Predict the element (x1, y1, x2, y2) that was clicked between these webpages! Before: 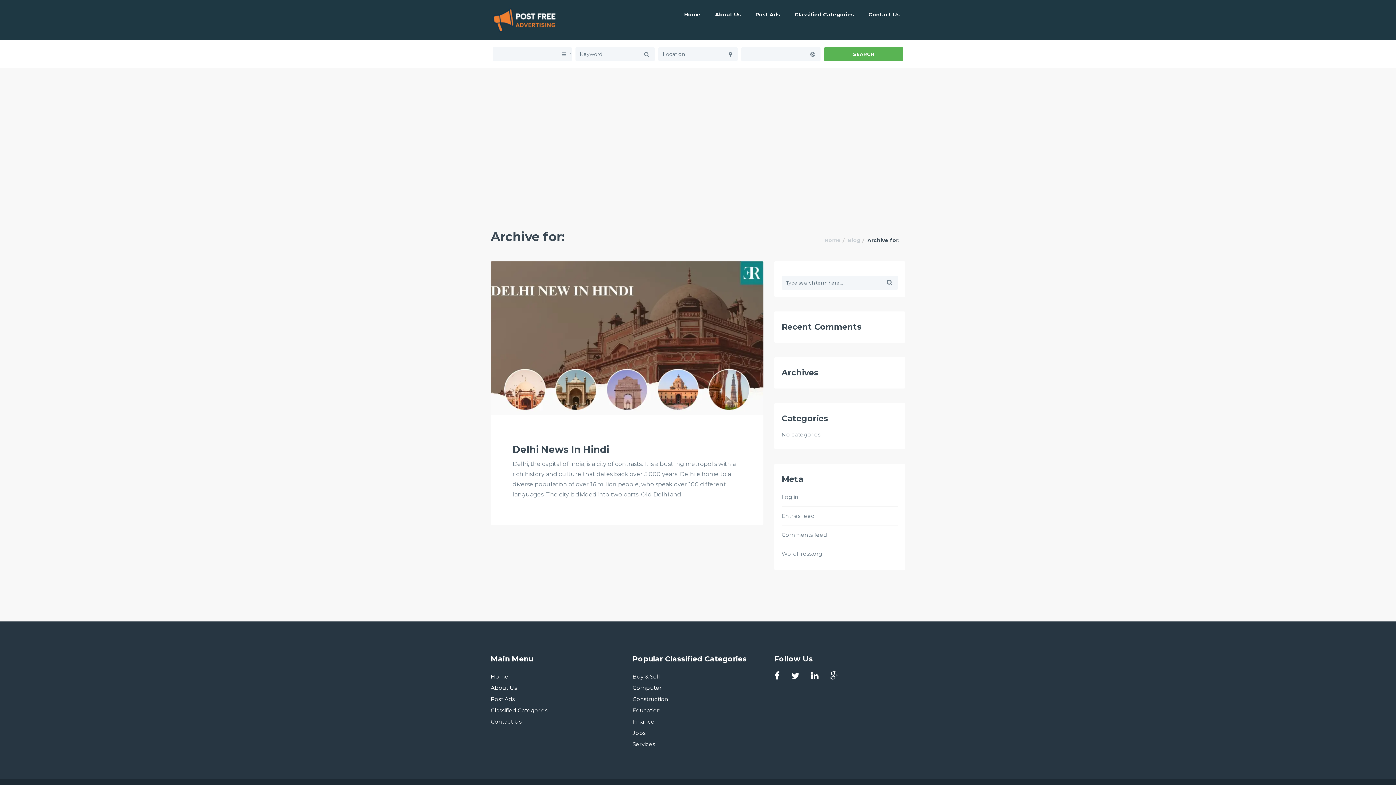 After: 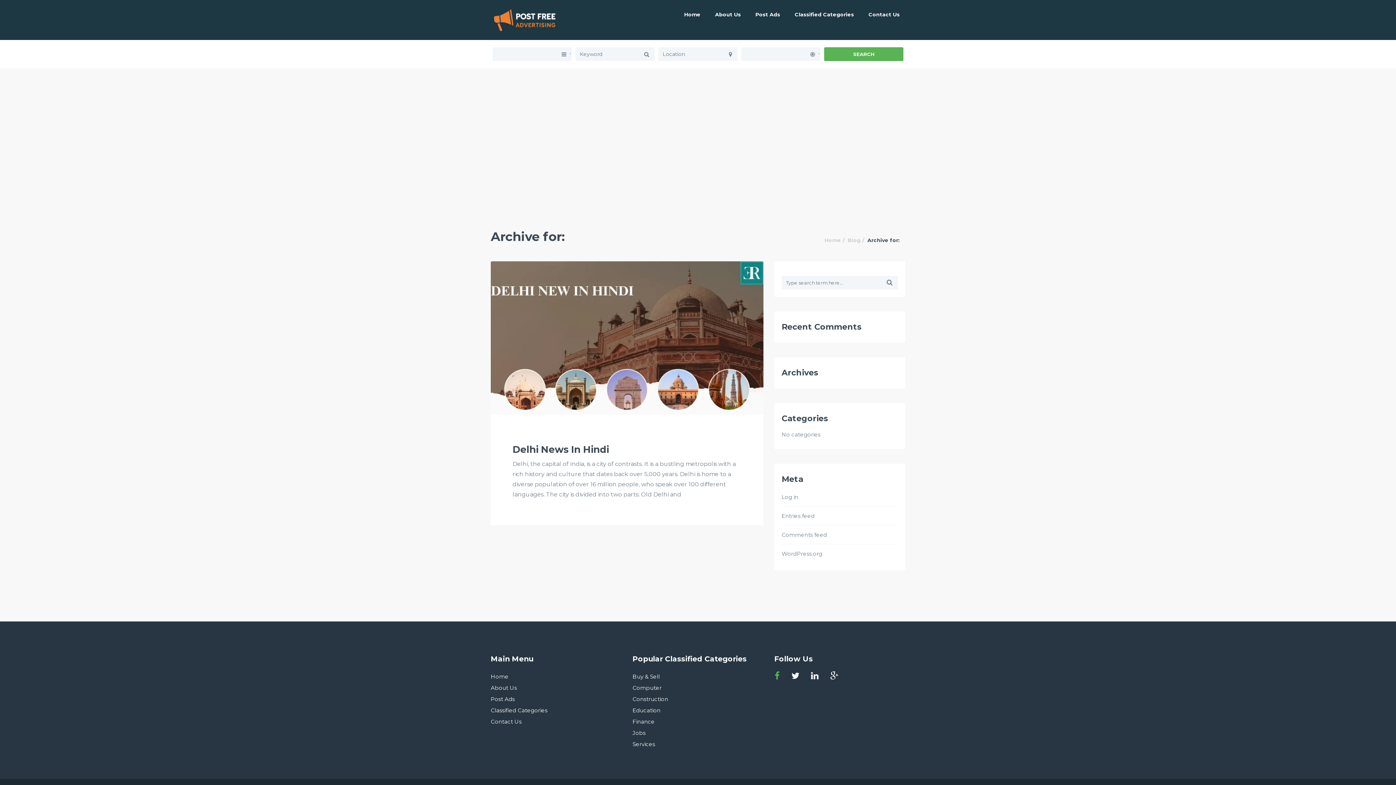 Action: bbox: (774, 671, 780, 685)